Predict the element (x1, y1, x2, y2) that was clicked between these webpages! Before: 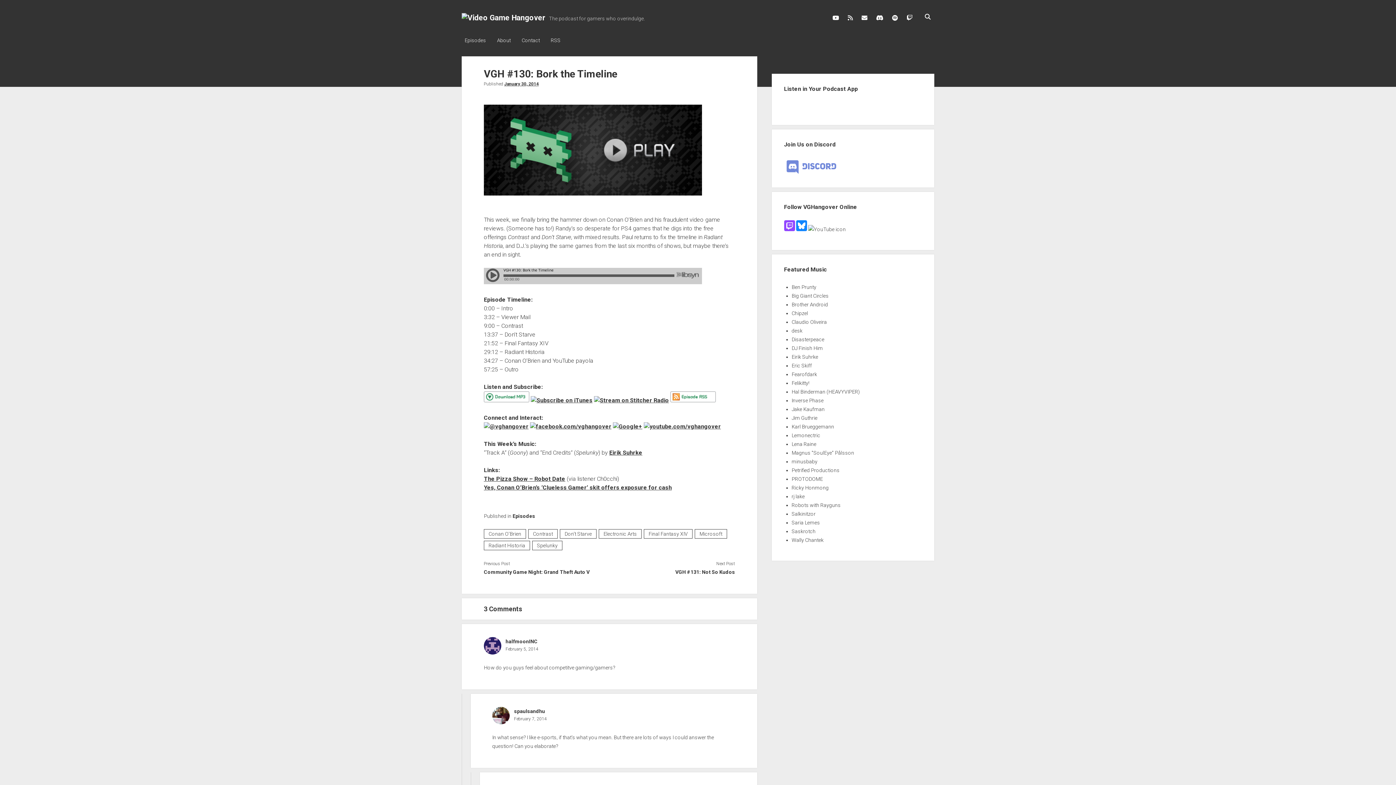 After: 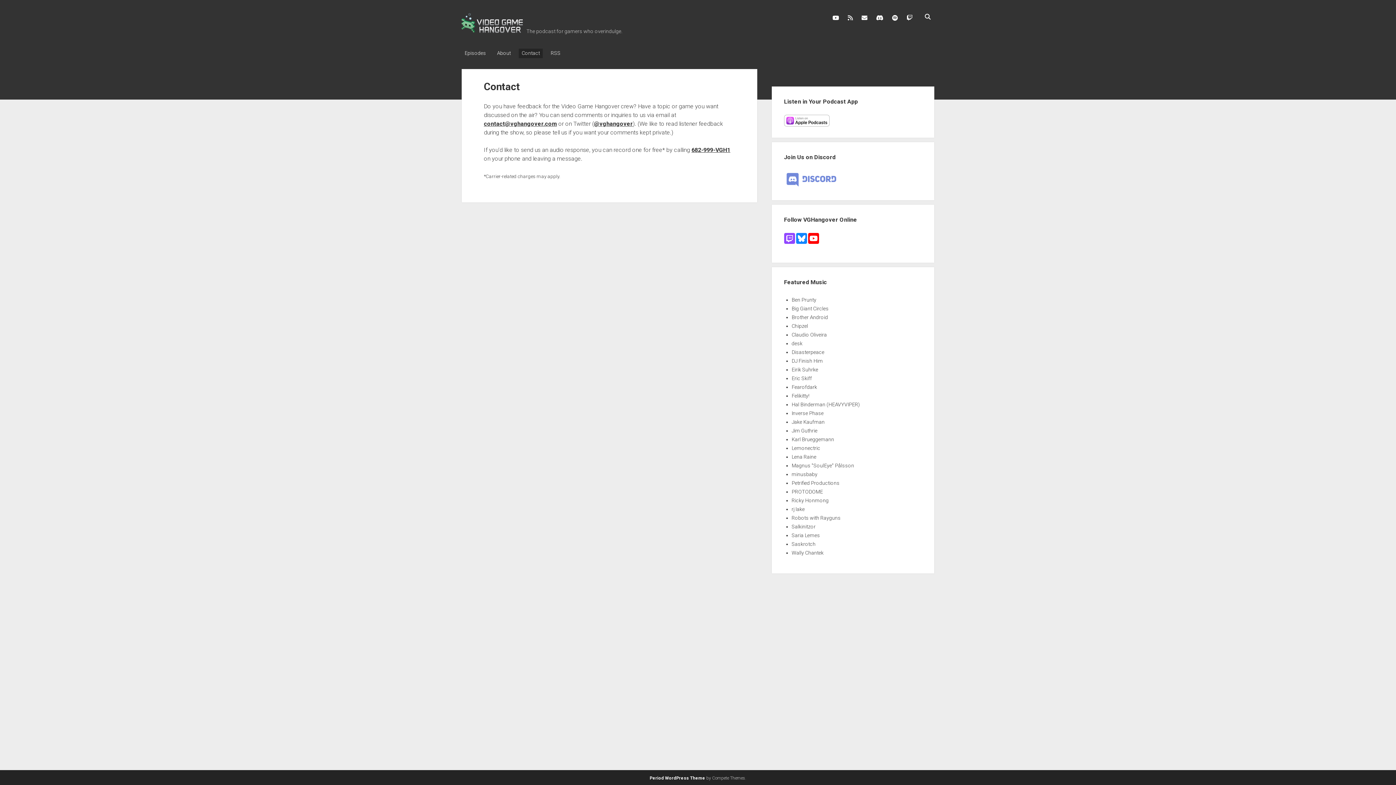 Action: bbox: (518, 36, 542, 45) label: Contact